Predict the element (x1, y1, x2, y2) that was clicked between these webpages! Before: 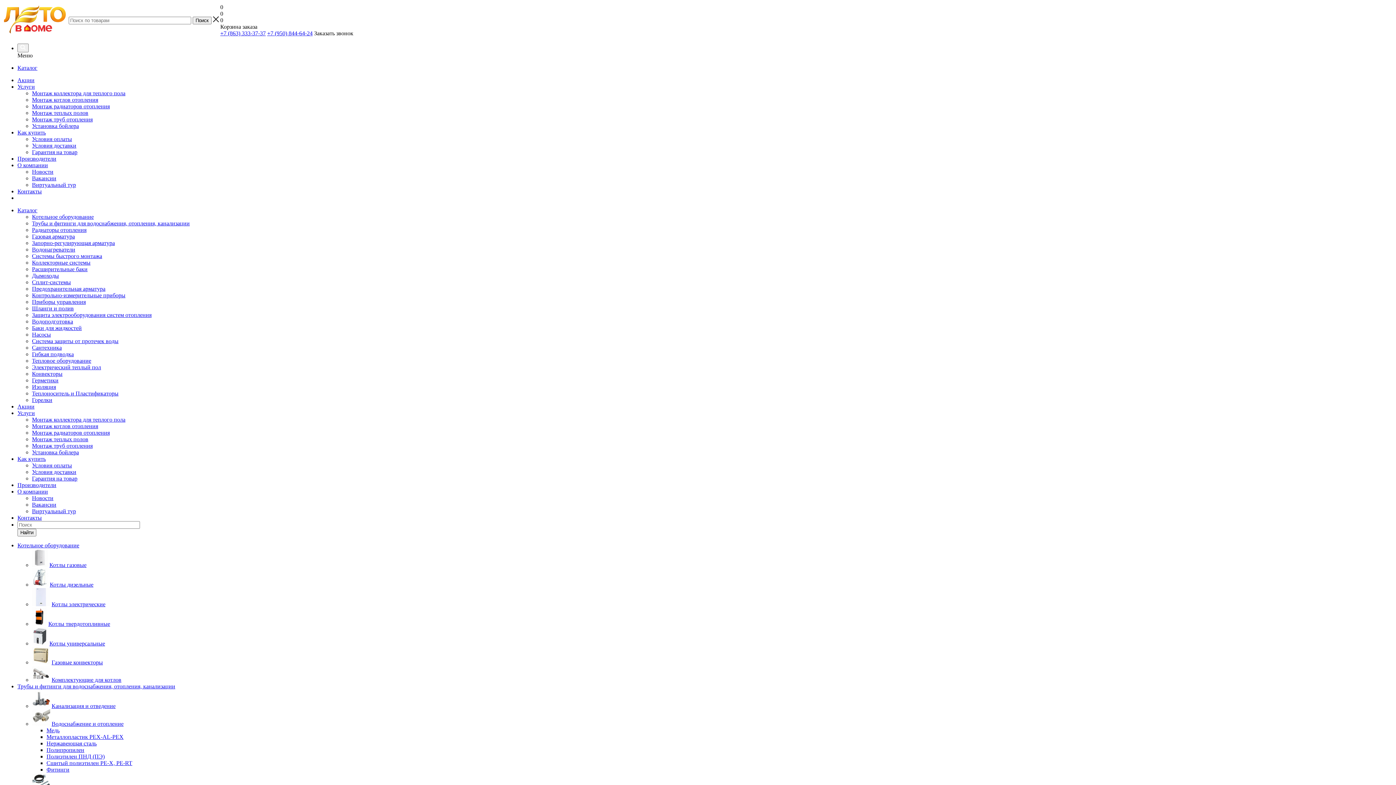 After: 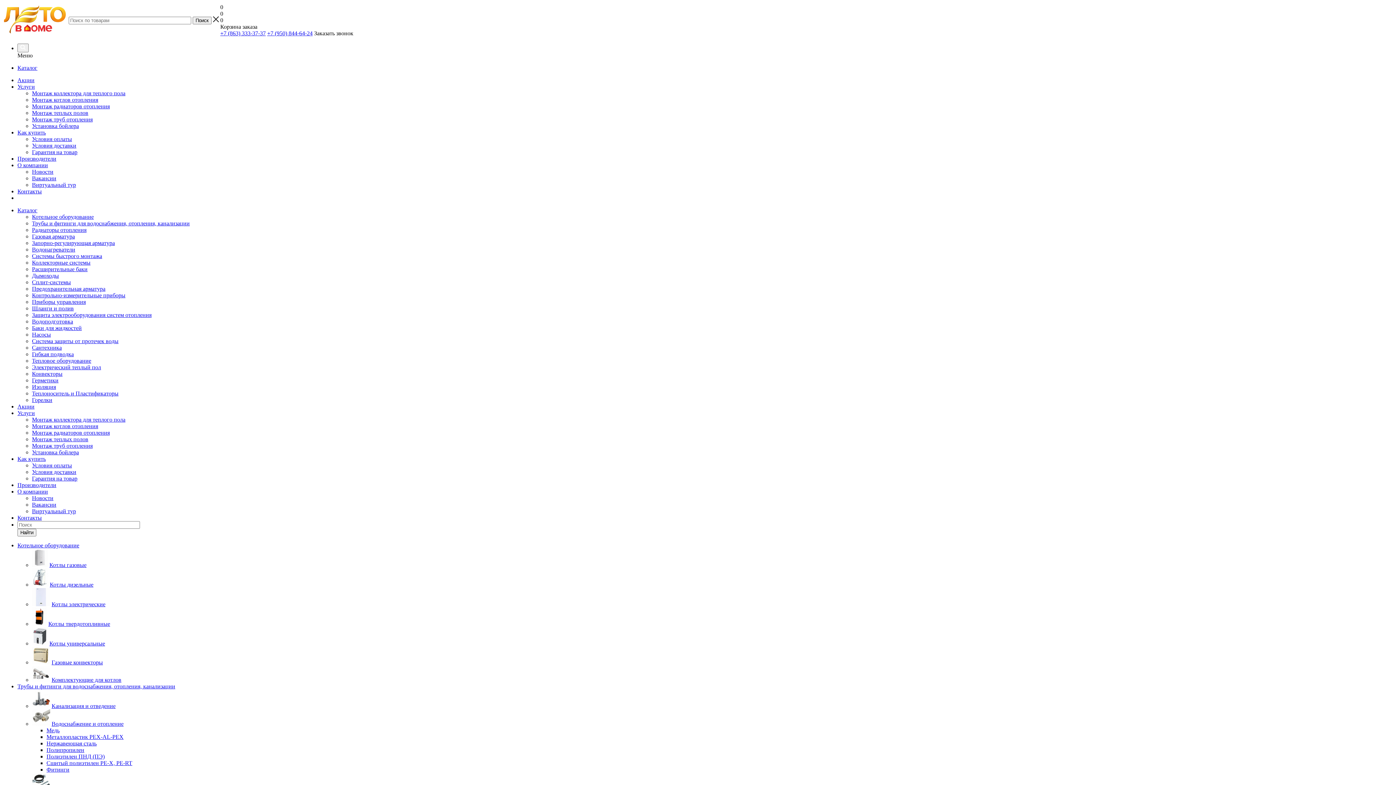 Action: bbox: (32, 703, 50, 709)